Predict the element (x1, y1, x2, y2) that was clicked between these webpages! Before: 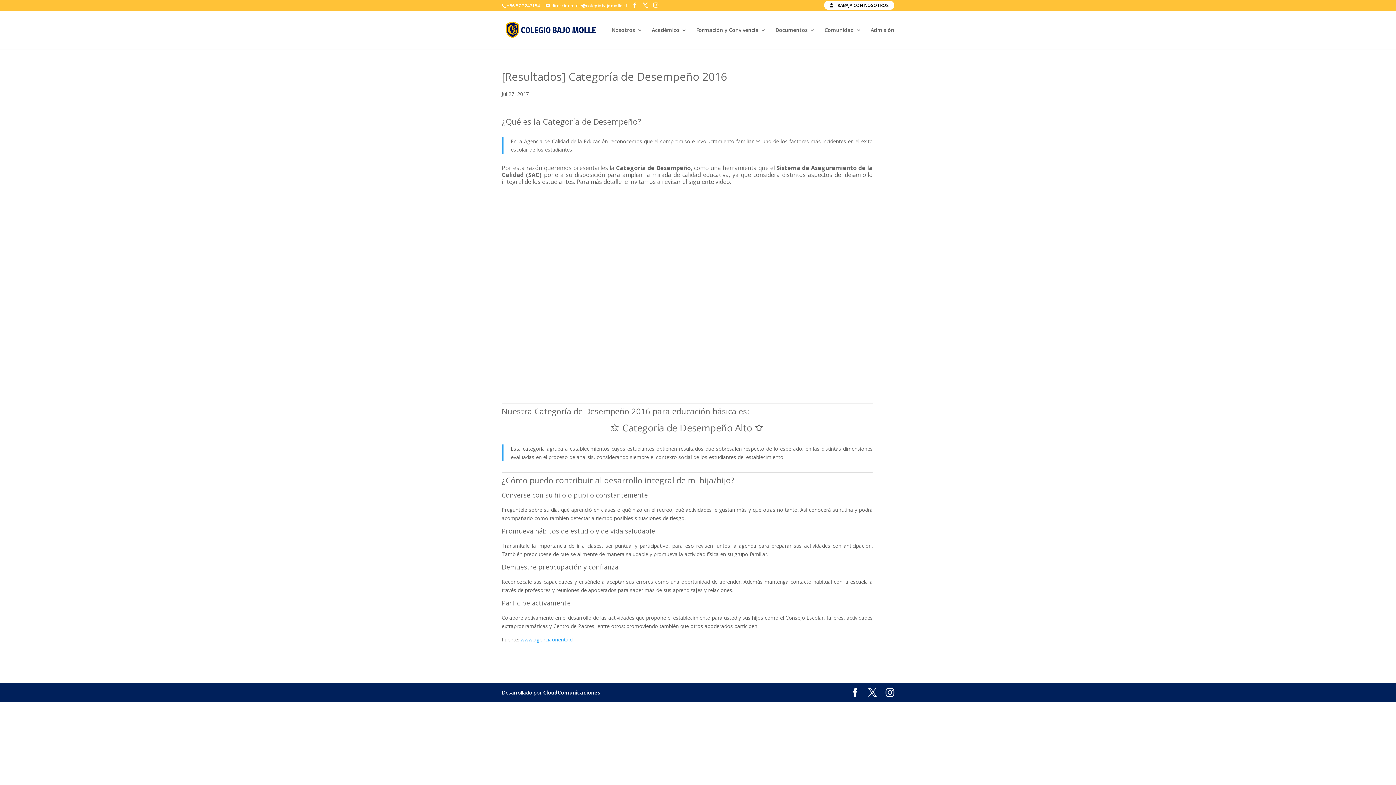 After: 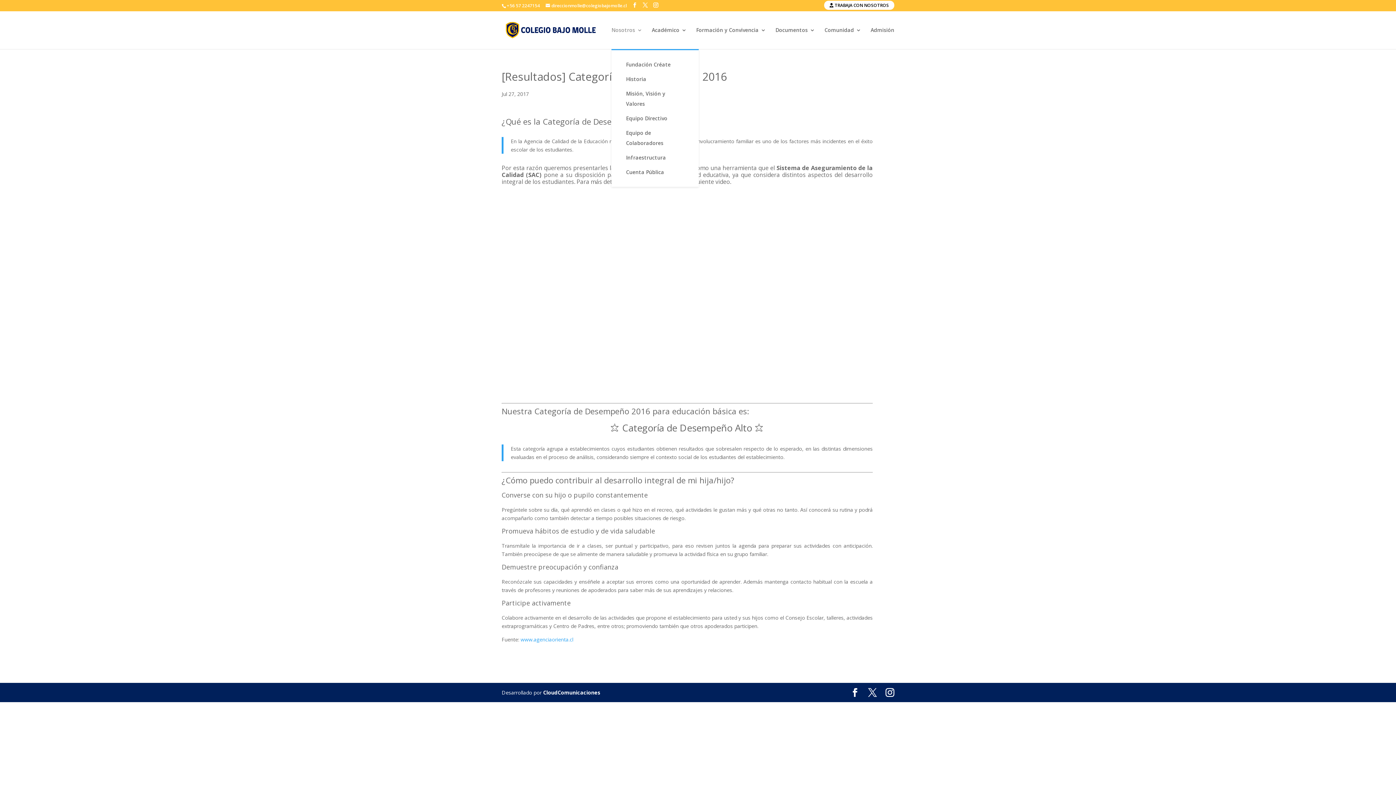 Action: label: Nosotros bbox: (611, 27, 642, 49)